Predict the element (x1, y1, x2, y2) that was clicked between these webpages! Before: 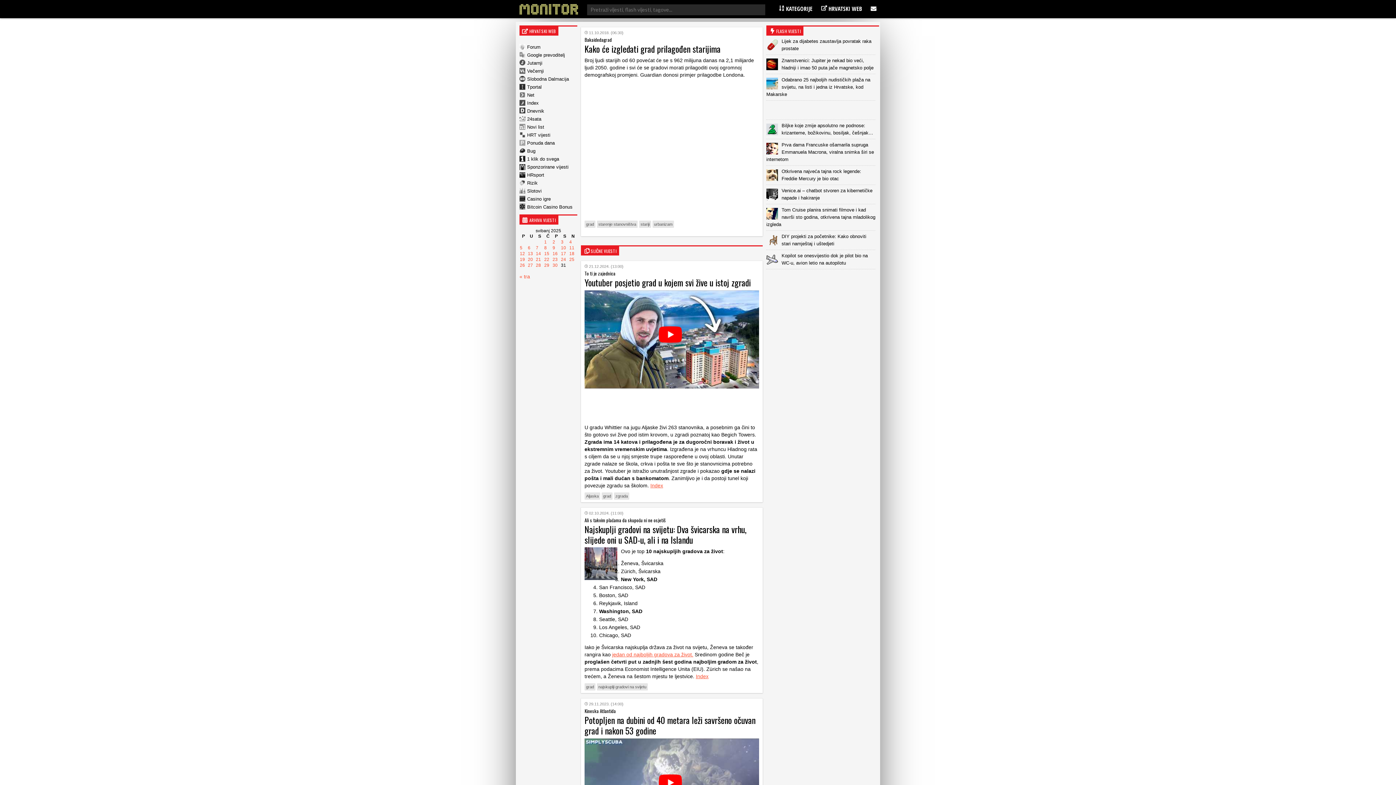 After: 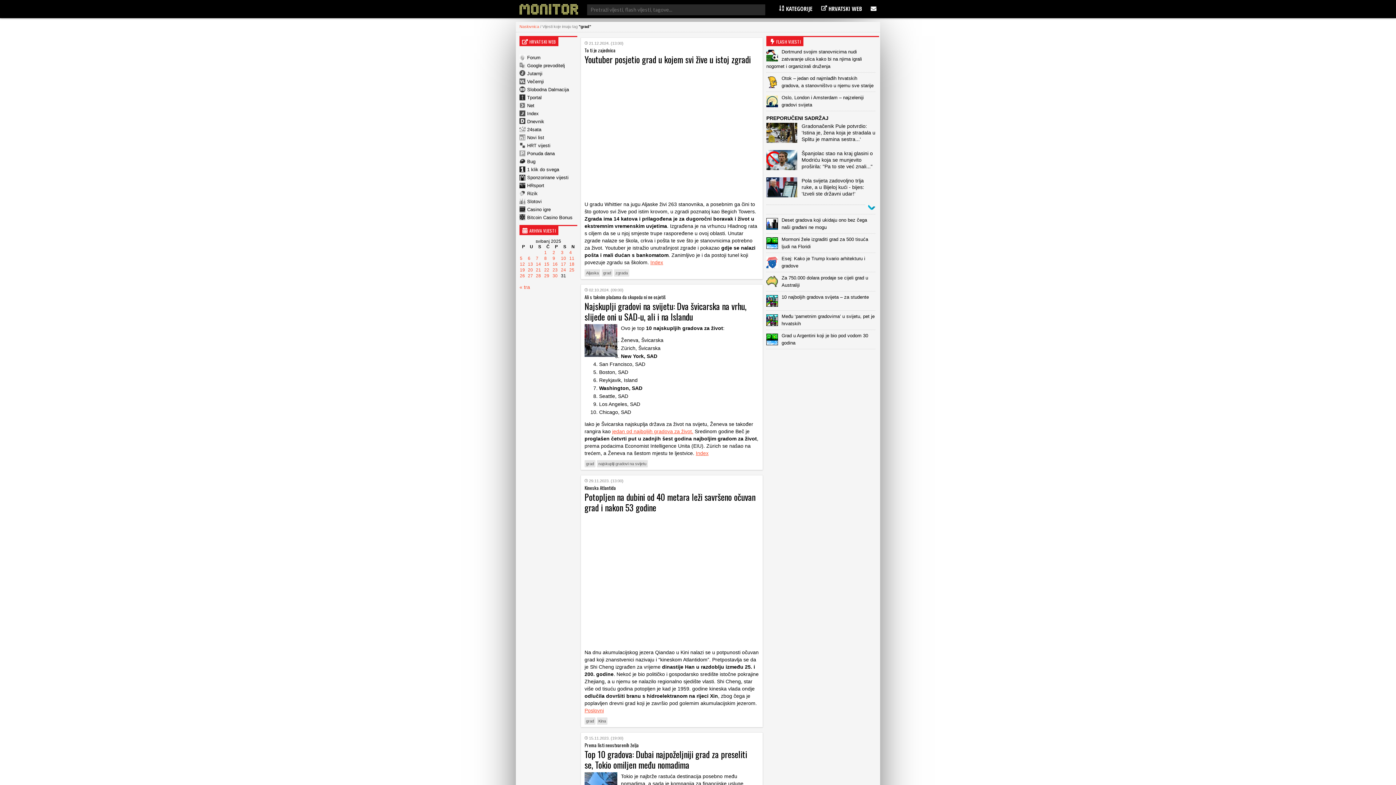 Action: bbox: (584, 220, 595, 228) label: grad